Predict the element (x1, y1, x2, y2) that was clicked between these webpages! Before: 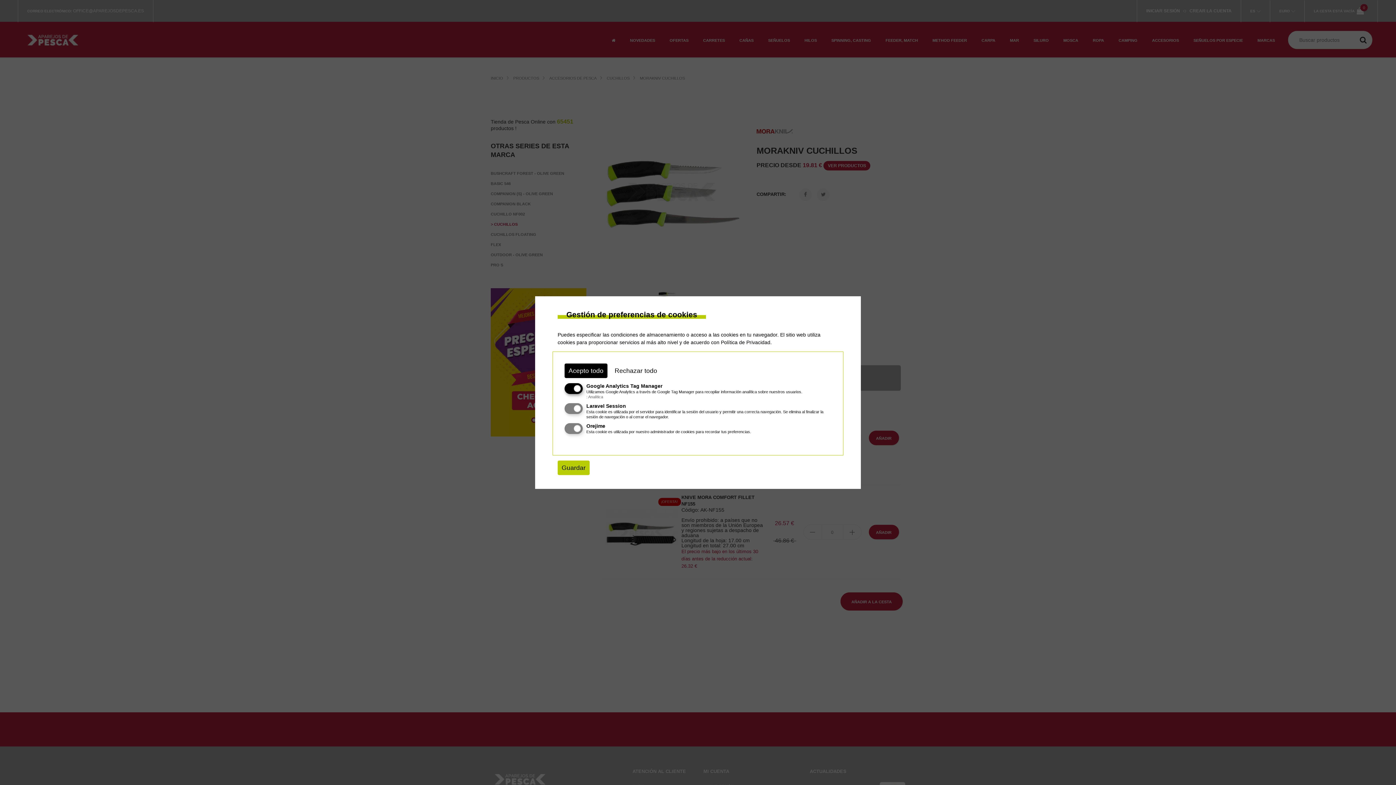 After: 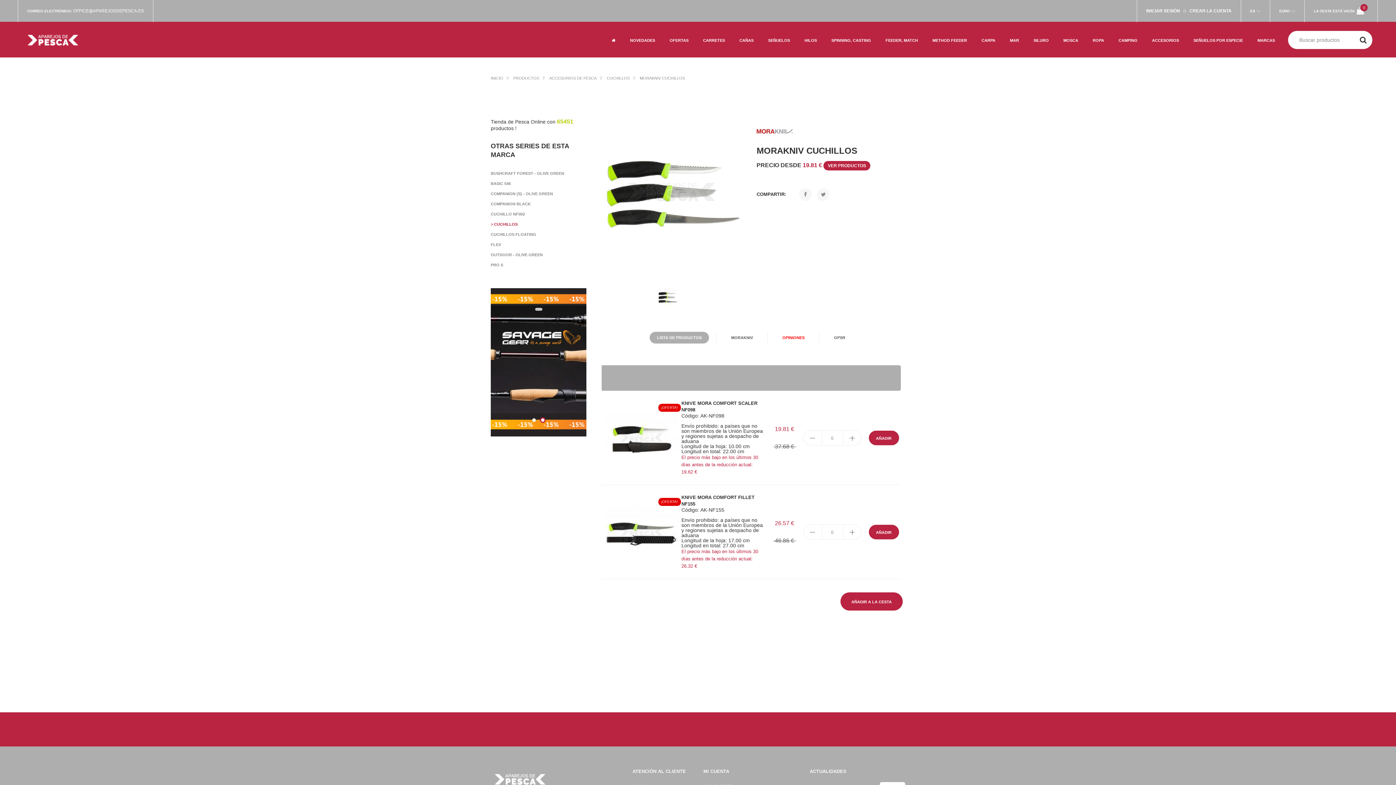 Action: label: Guardar bbox: (557, 460, 589, 475)